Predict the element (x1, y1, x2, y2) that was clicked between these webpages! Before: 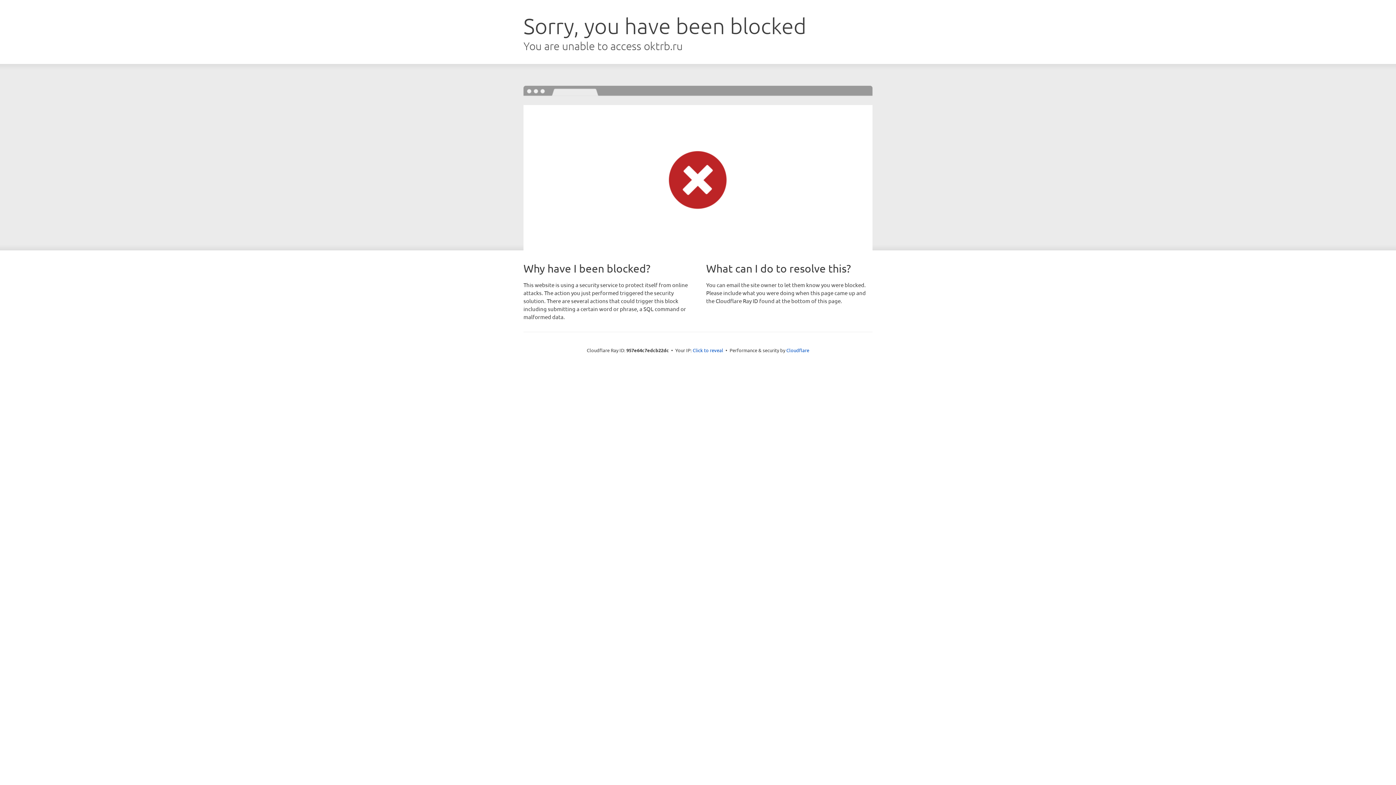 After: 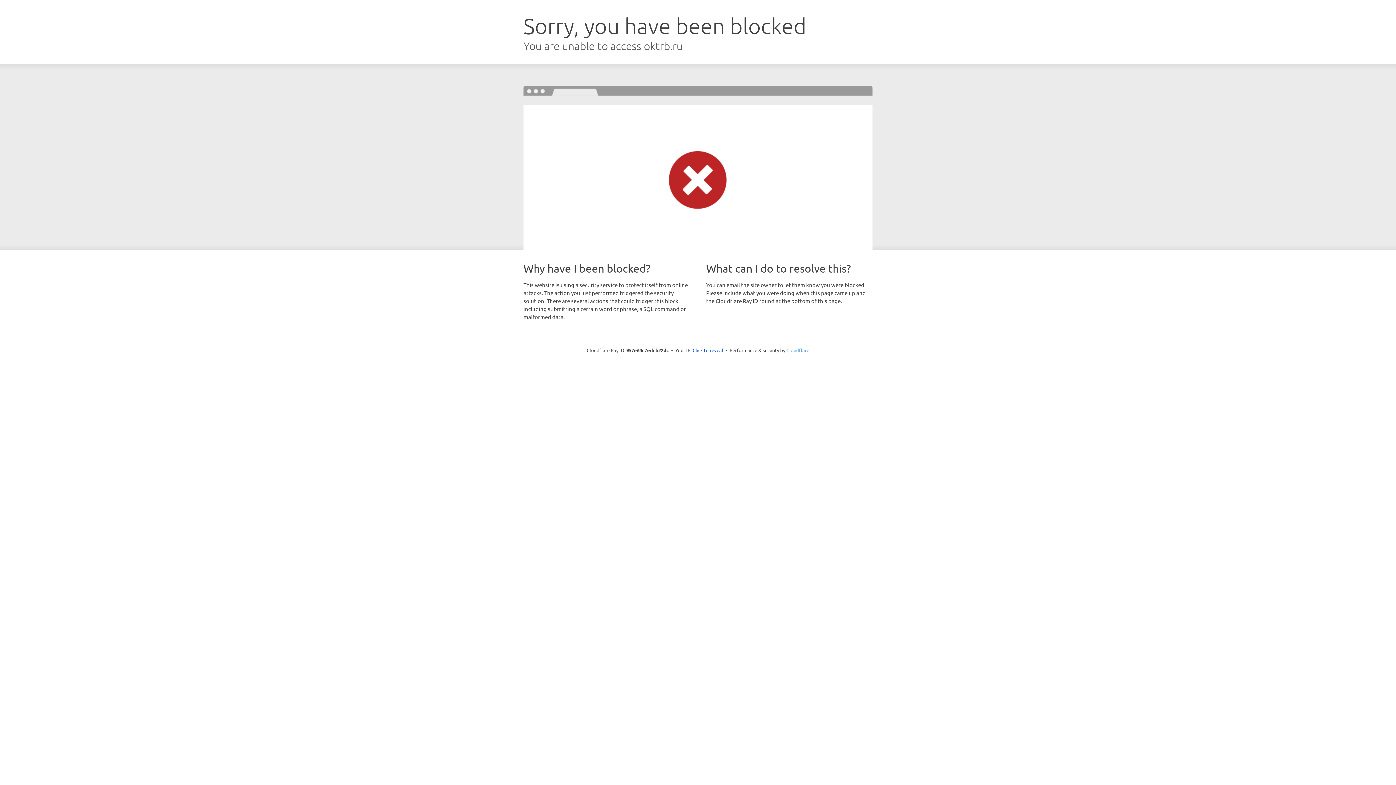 Action: label: Cloudflare bbox: (786, 347, 809, 353)